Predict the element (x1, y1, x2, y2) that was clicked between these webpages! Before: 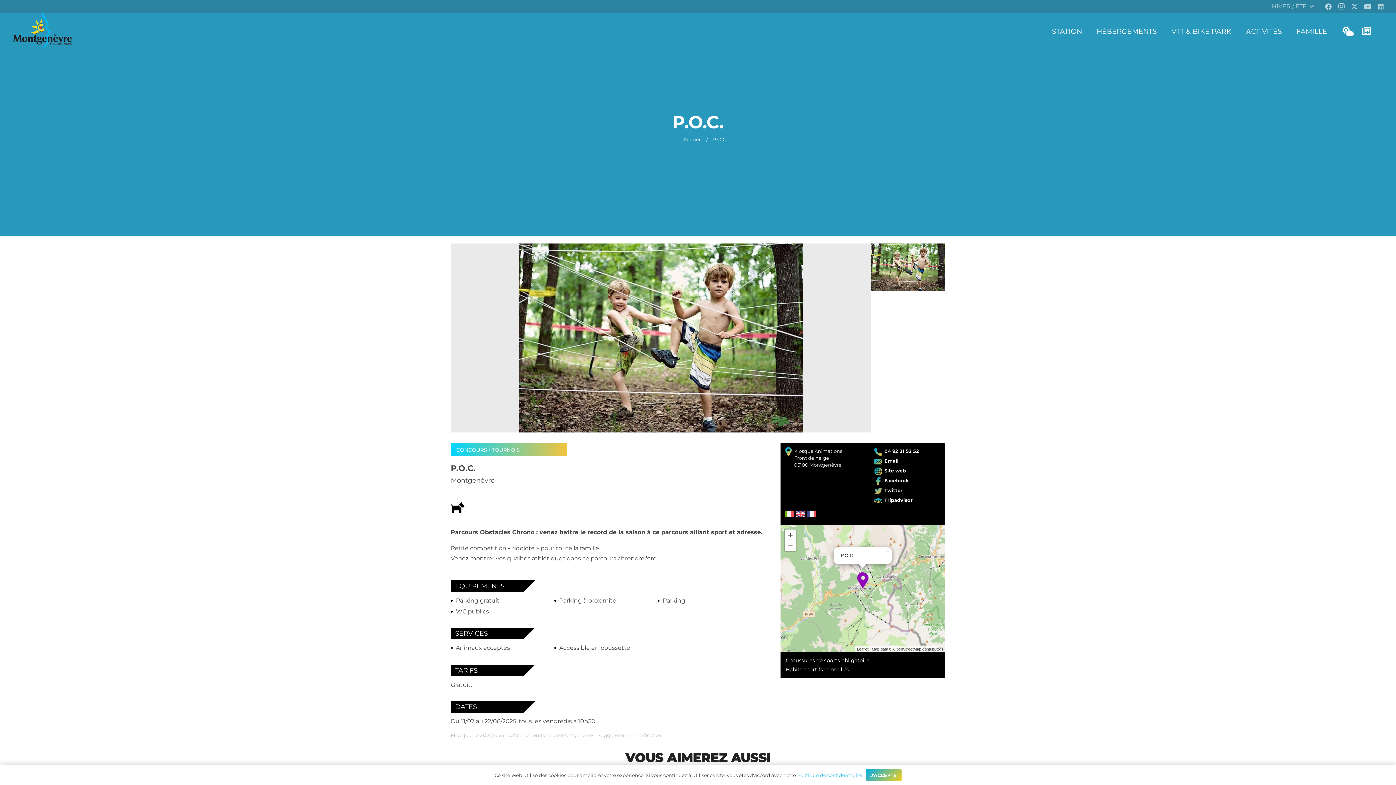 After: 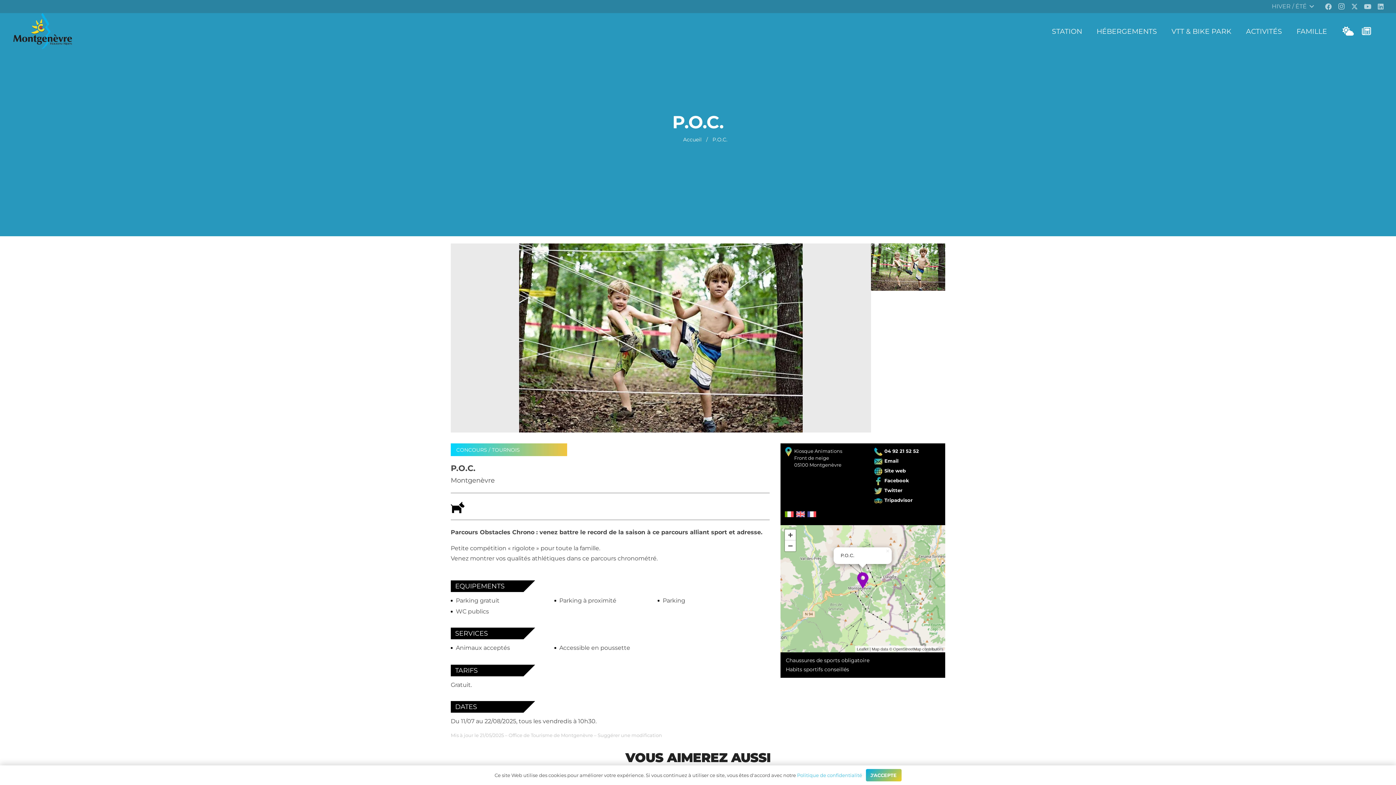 Action: bbox: (874, 448, 941, 454) label: 04 92 21 52 52